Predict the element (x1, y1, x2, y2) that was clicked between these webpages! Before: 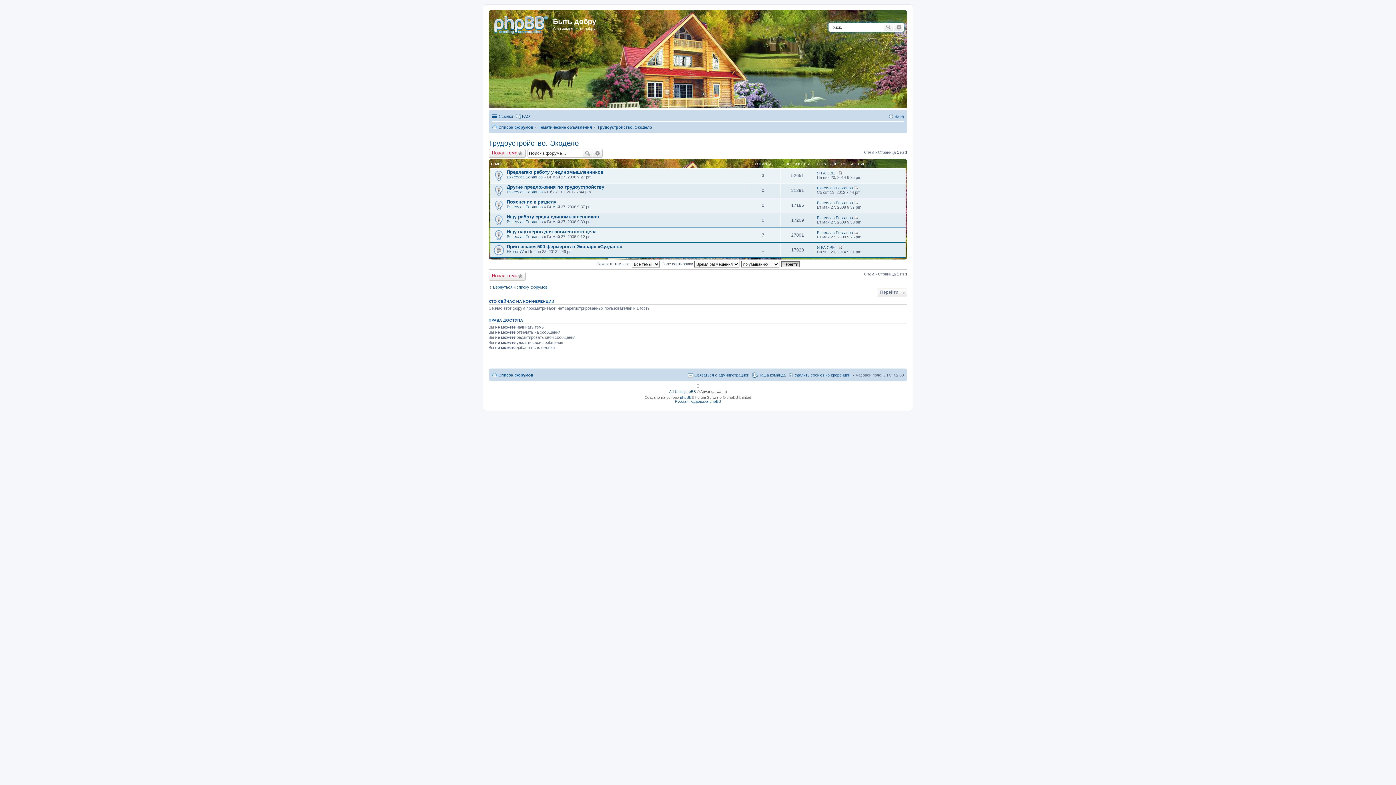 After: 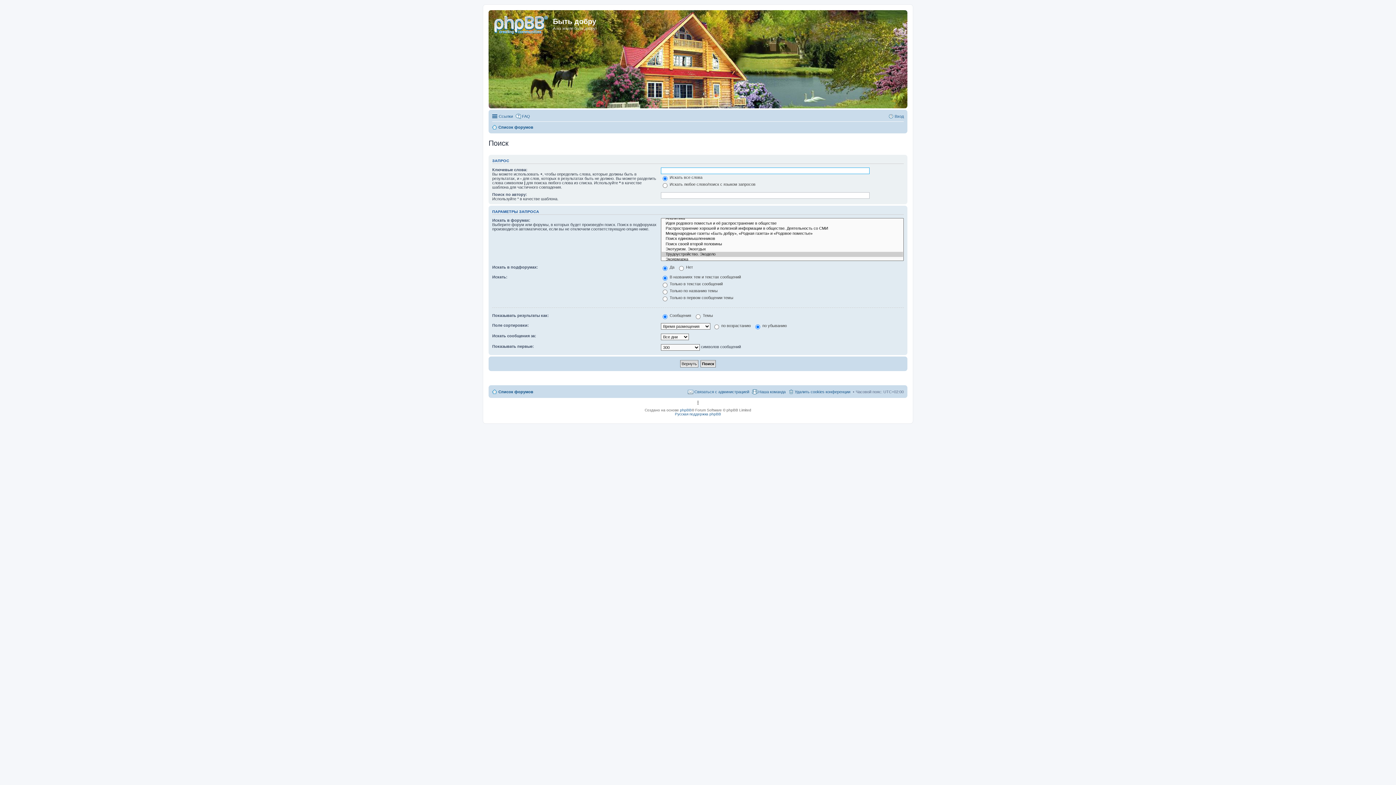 Action: label: Поиск bbox: (582, 149, 593, 157)